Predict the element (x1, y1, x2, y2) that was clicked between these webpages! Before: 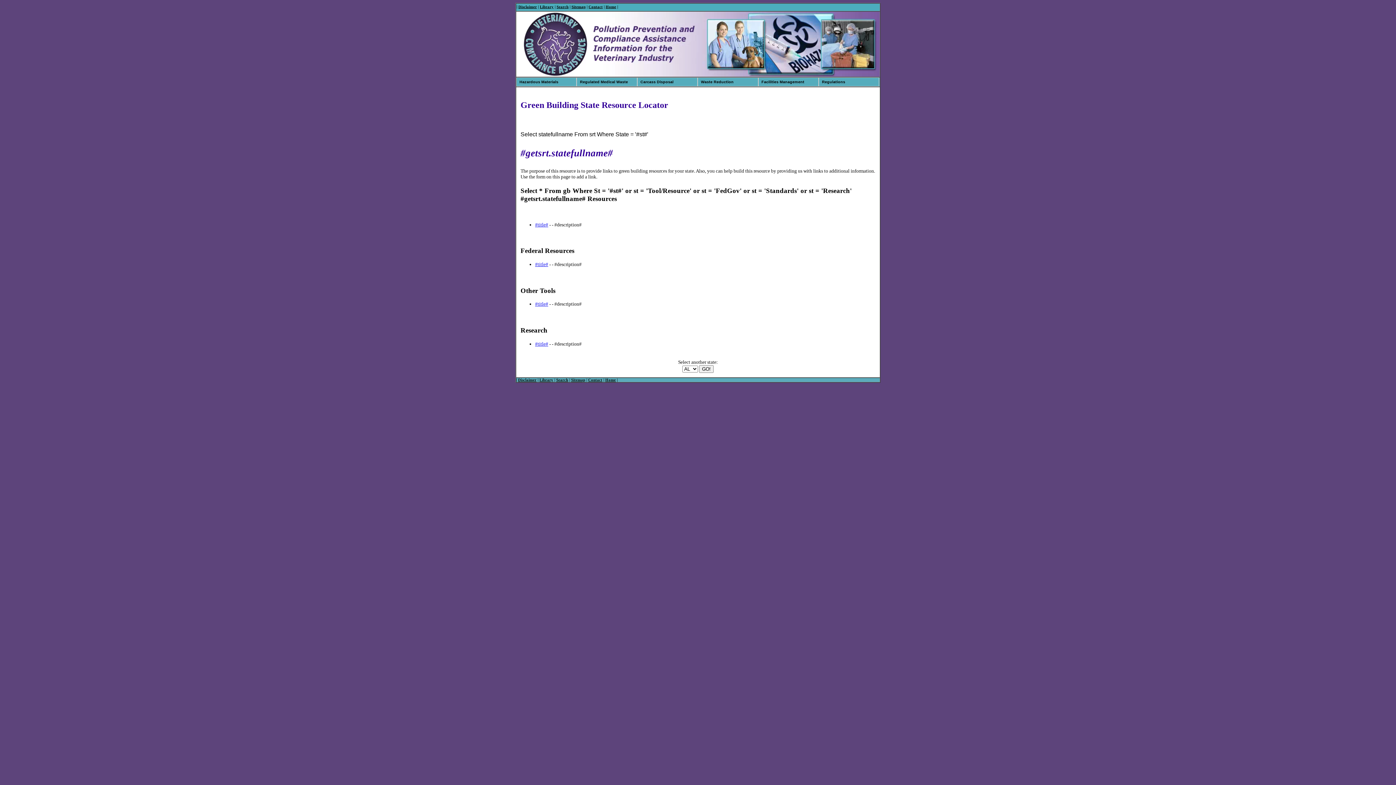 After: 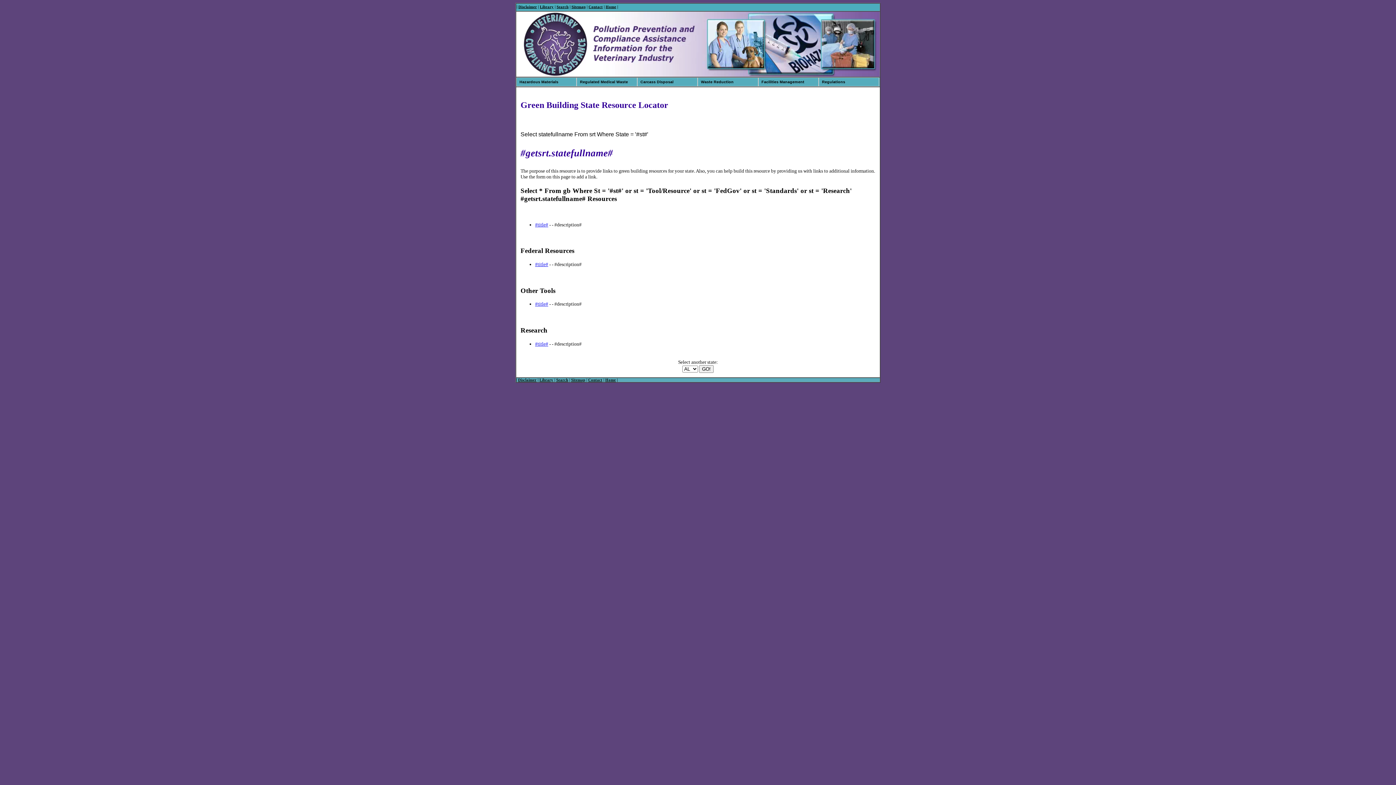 Action: label: #title# bbox: (535, 261, 548, 267)